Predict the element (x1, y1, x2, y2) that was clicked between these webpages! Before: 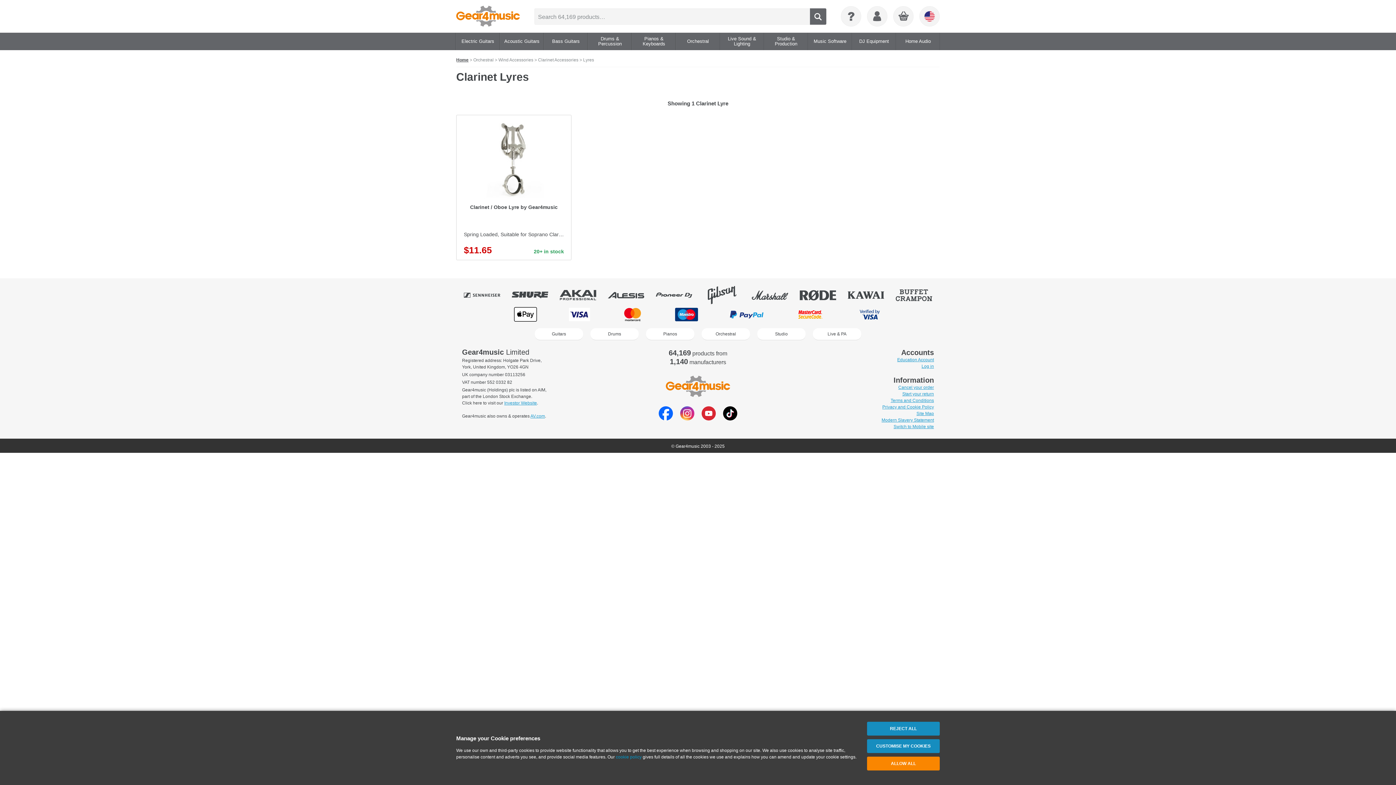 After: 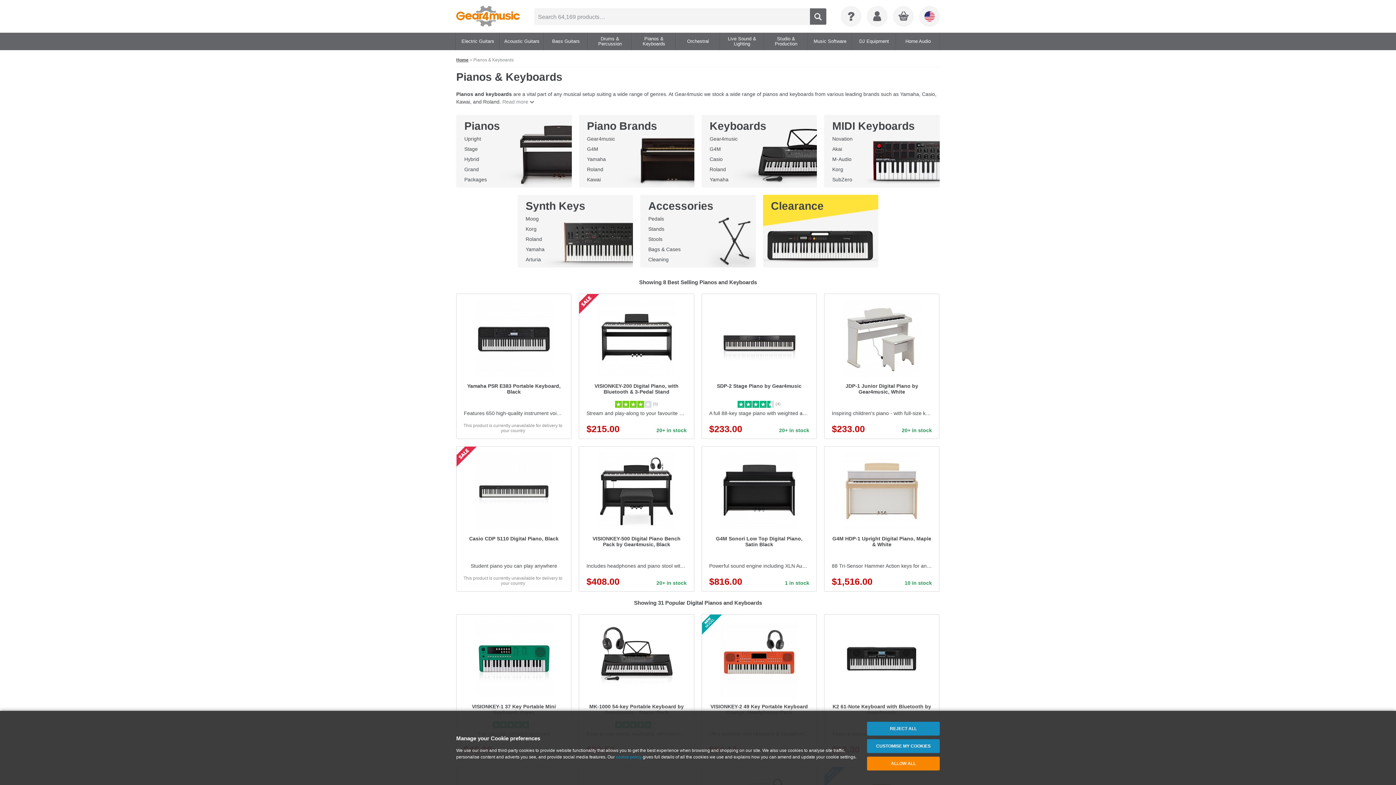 Action: bbox: (632, 32, 675, 50) label: Pianos & Keyboards